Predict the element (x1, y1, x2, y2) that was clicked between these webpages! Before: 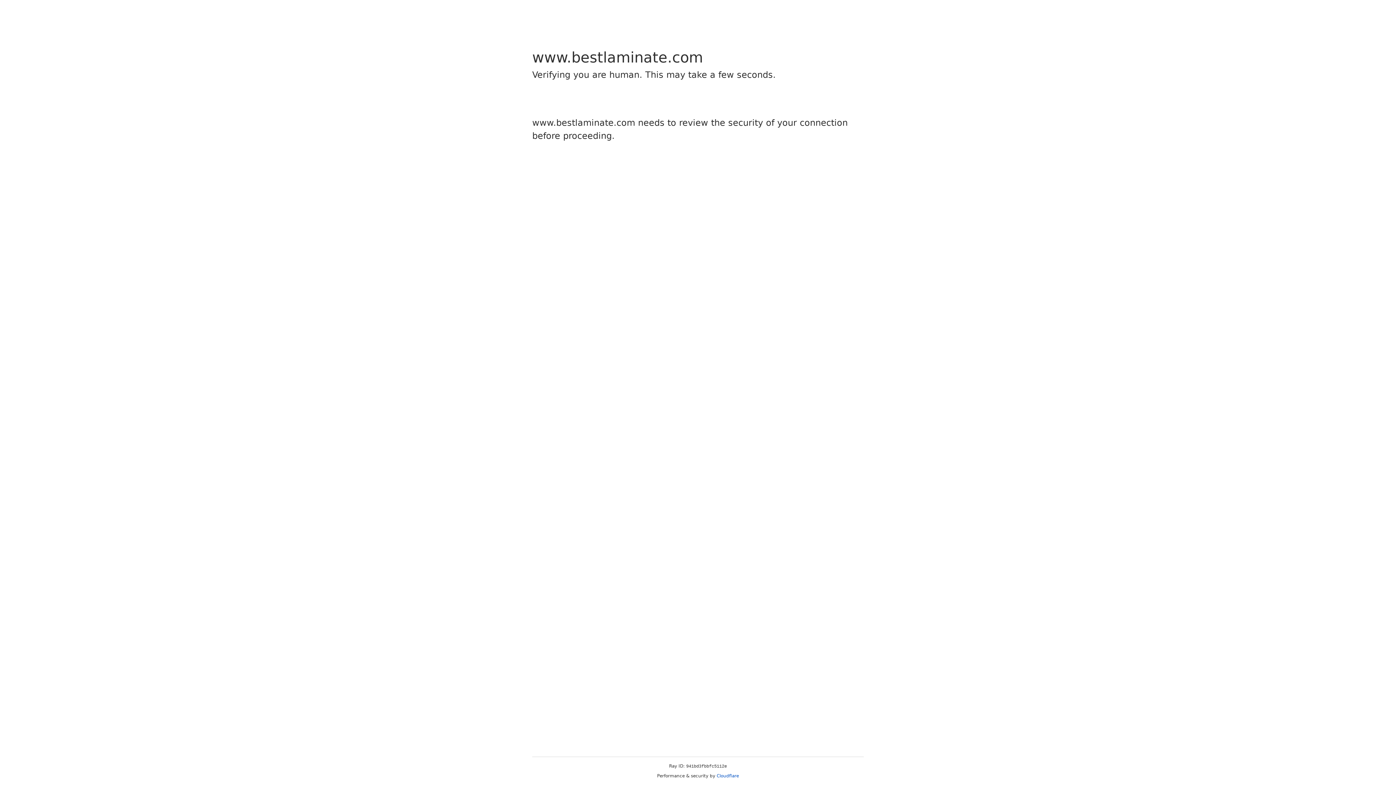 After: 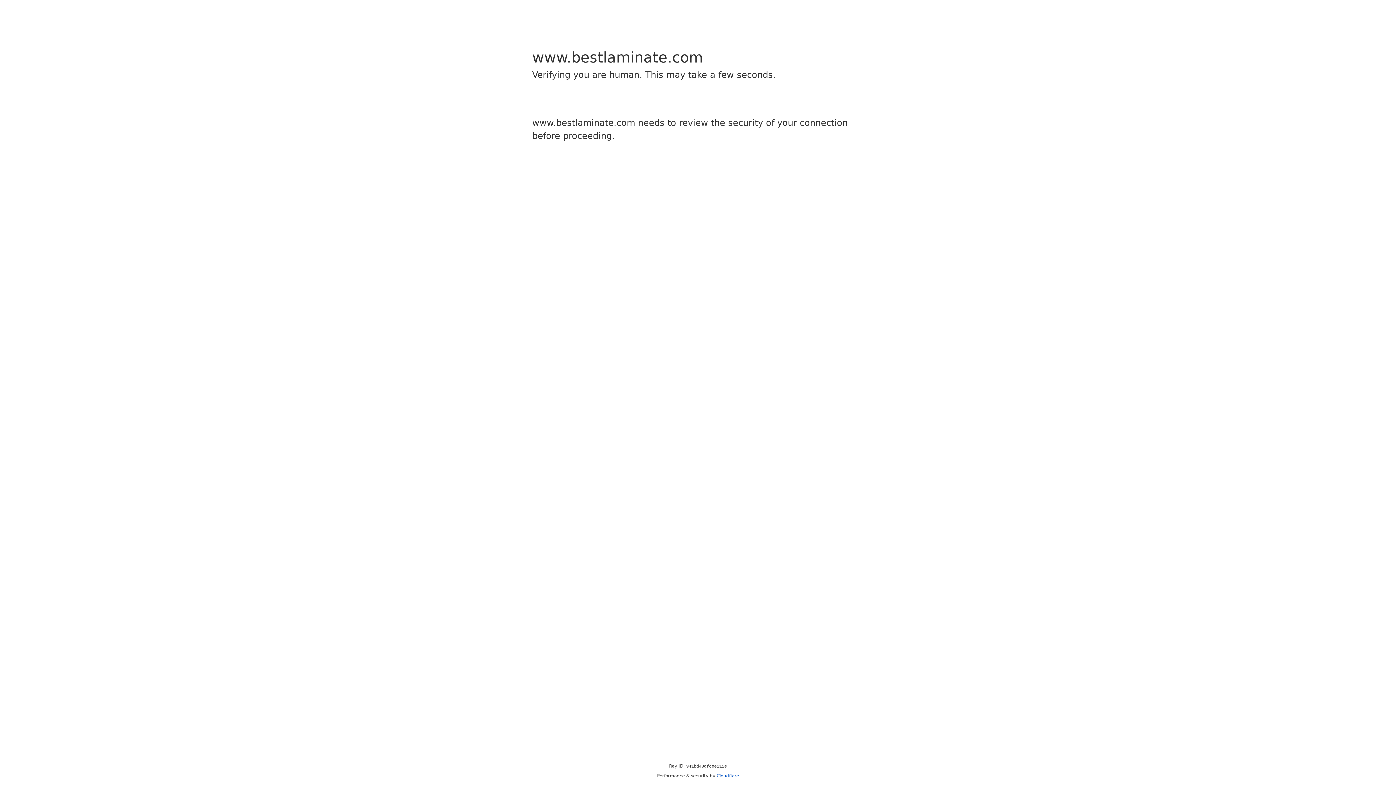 Action: bbox: (716, 773, 739, 778) label: Cloudflare